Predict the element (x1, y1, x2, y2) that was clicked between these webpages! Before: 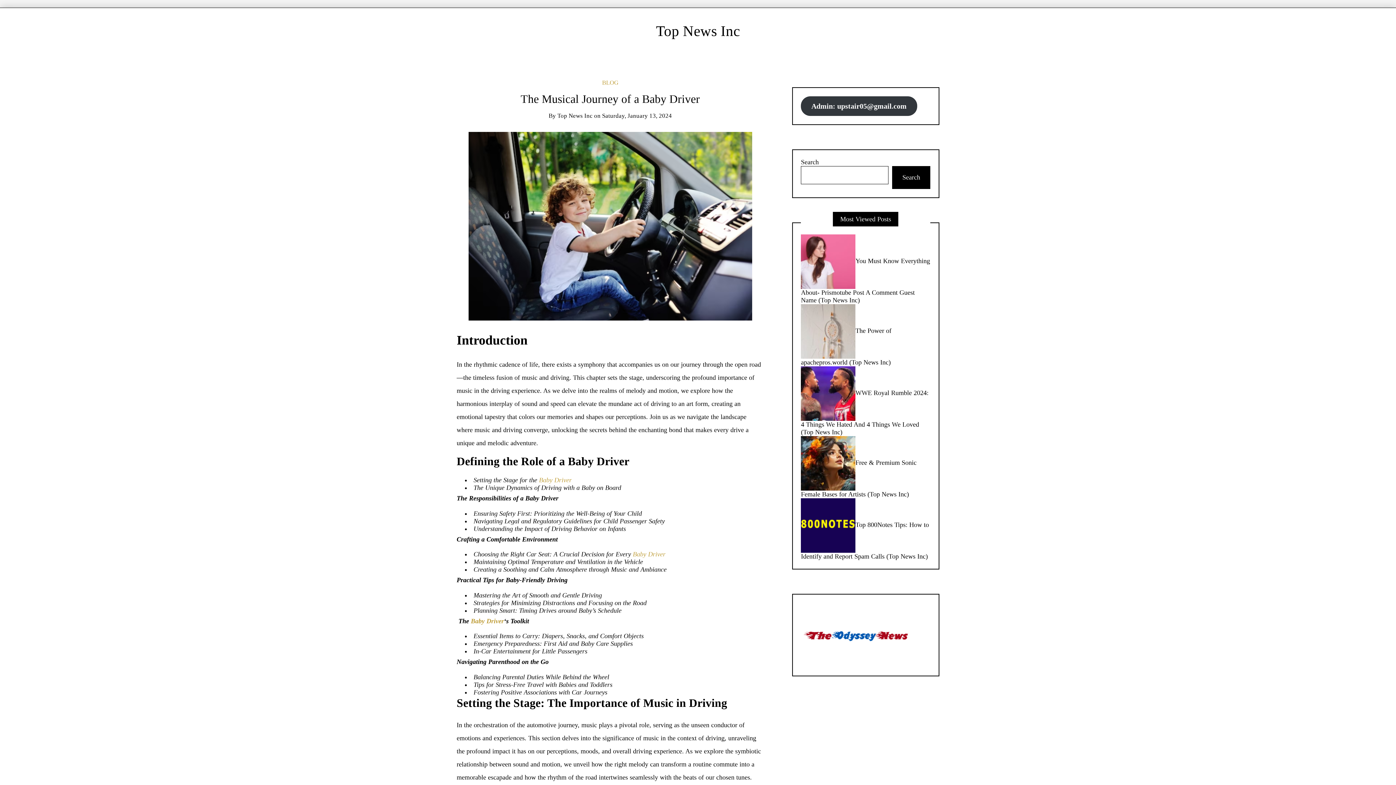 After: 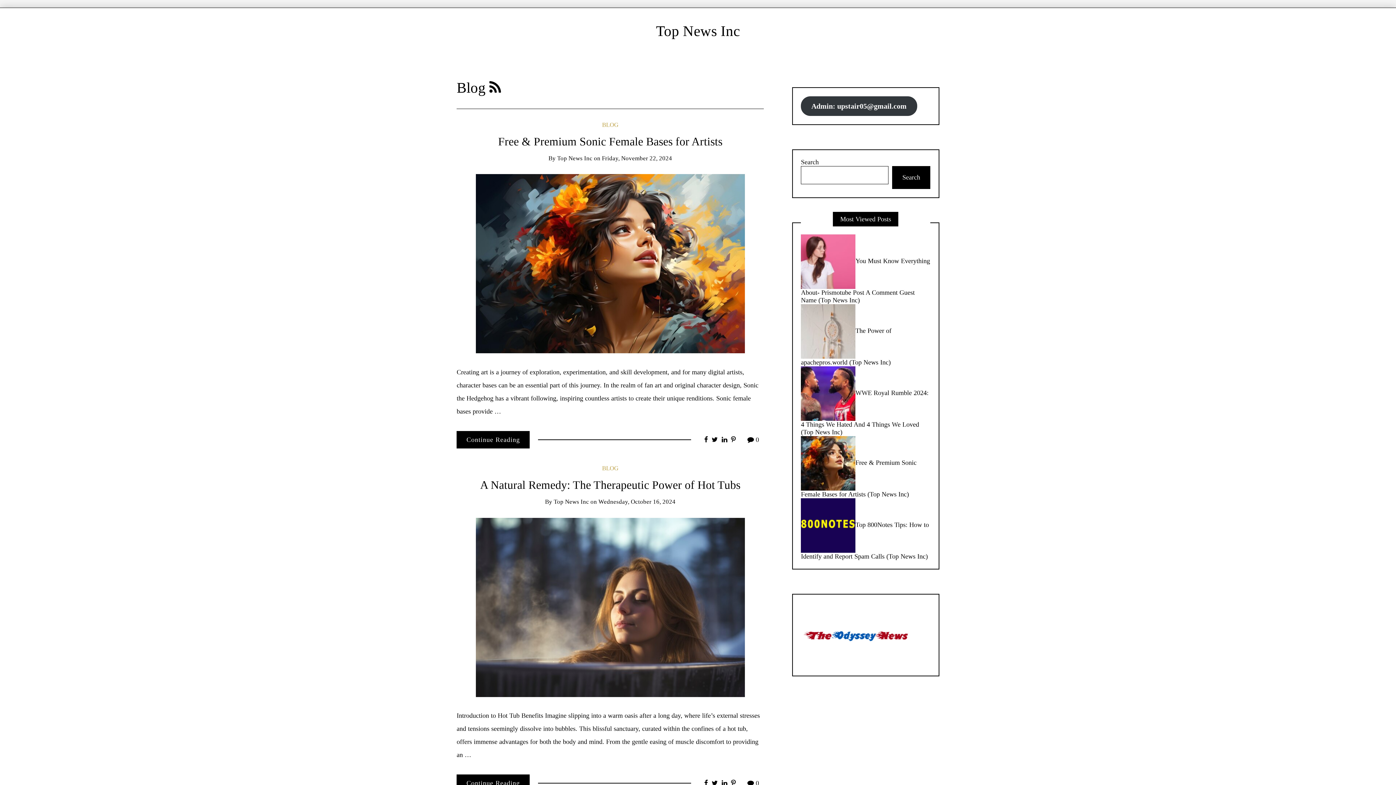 Action: bbox: (602, 79, 618, 86) label: BLOG